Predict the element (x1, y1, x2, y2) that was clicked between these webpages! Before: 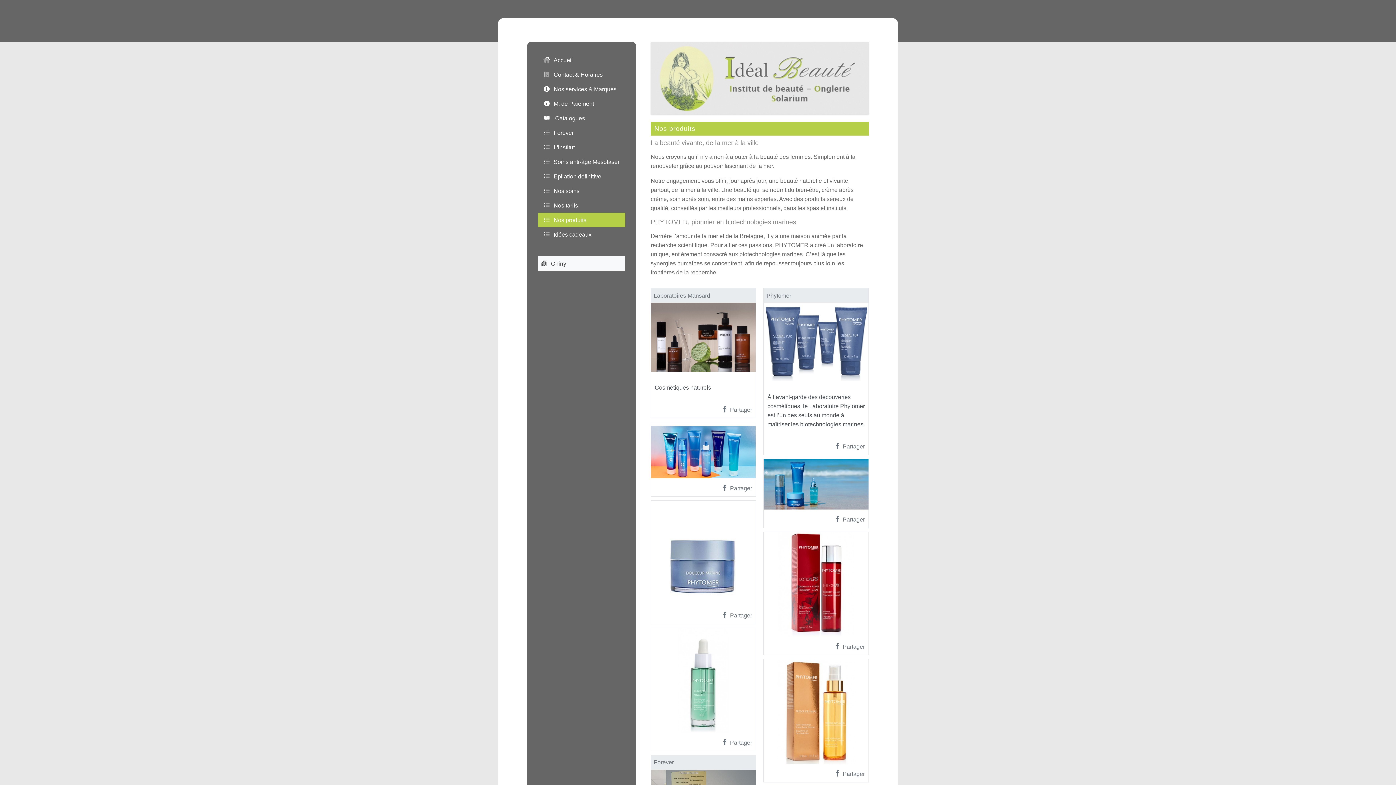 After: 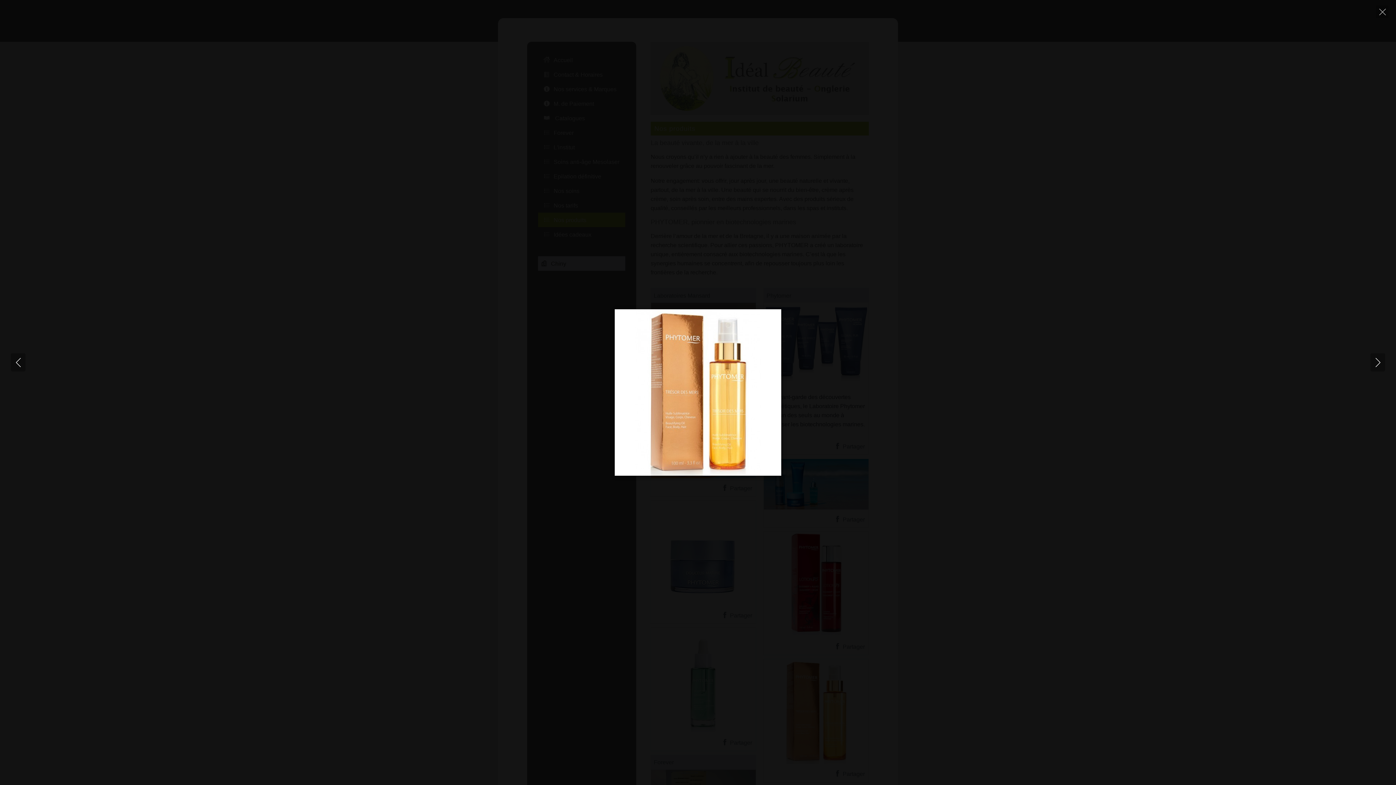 Action: bbox: (764, 708, 868, 714)